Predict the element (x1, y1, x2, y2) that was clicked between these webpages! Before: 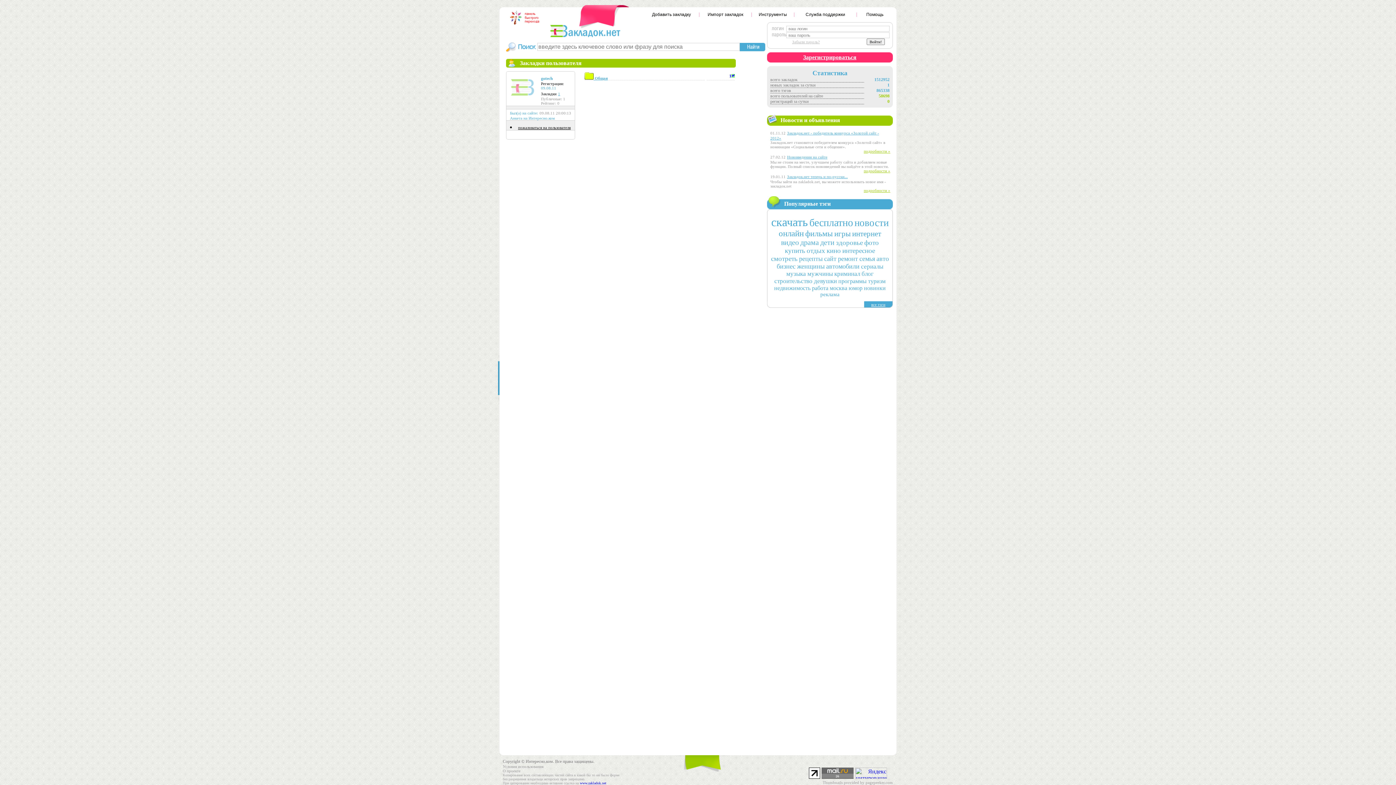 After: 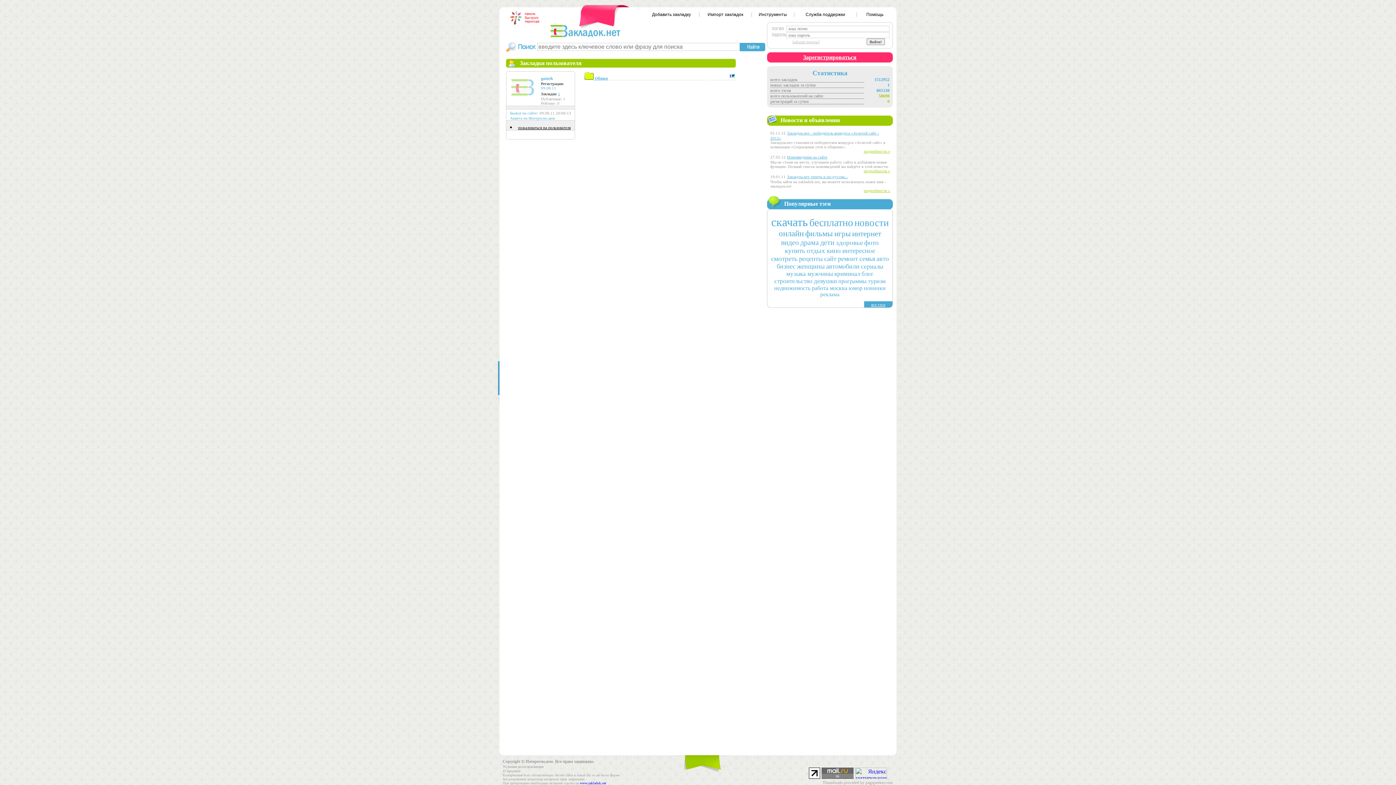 Action: bbox: (541, 101, 559, 105) label: Рейтинг: 0